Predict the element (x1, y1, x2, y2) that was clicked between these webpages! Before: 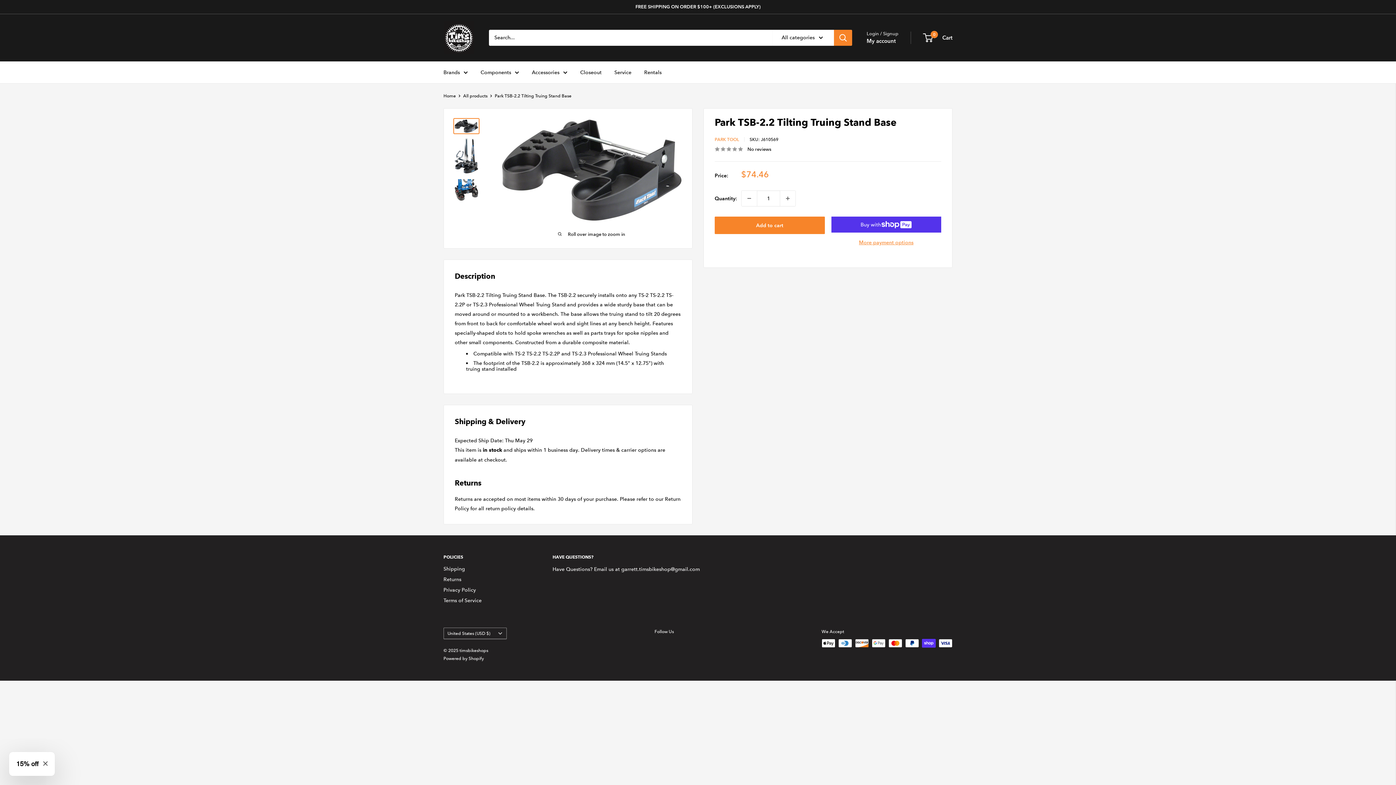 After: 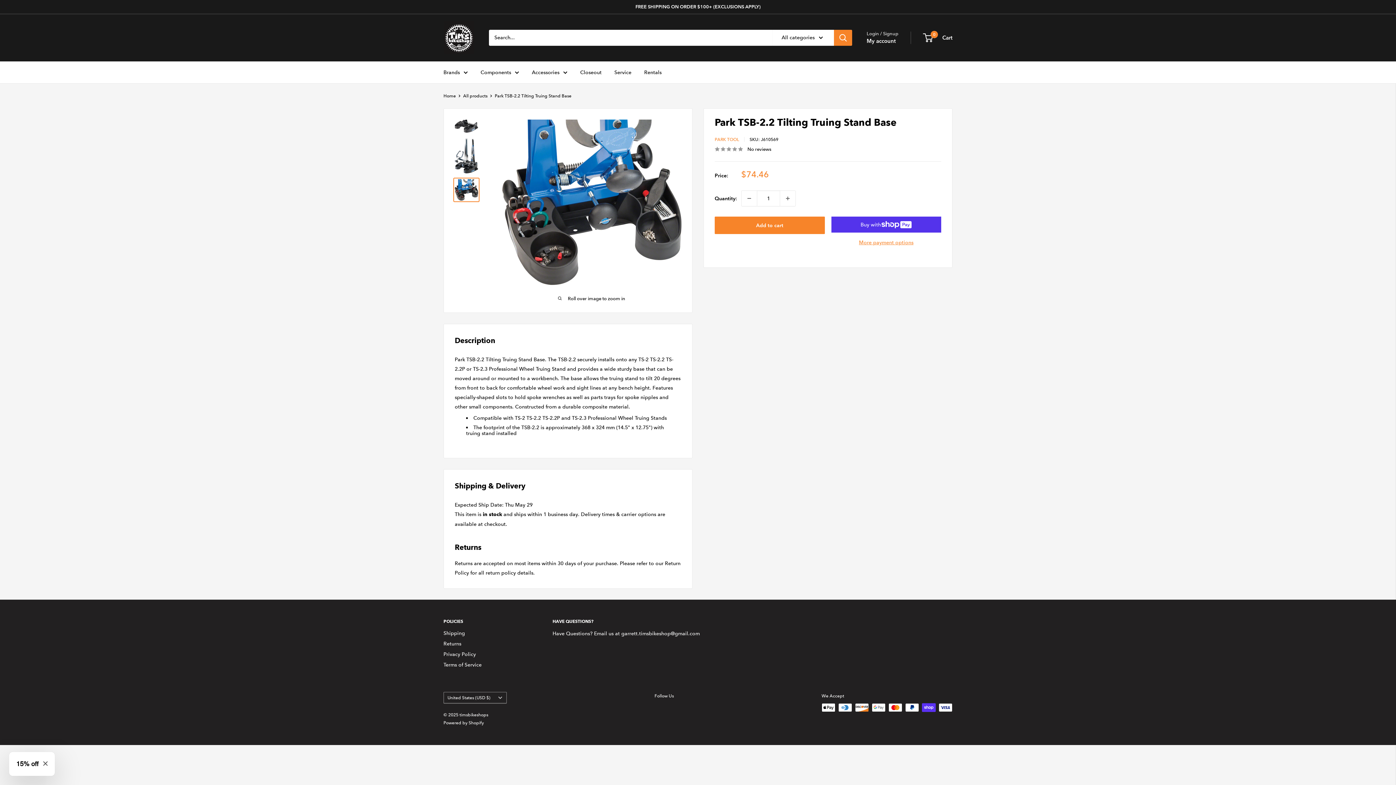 Action: bbox: (453, 177, 479, 202)